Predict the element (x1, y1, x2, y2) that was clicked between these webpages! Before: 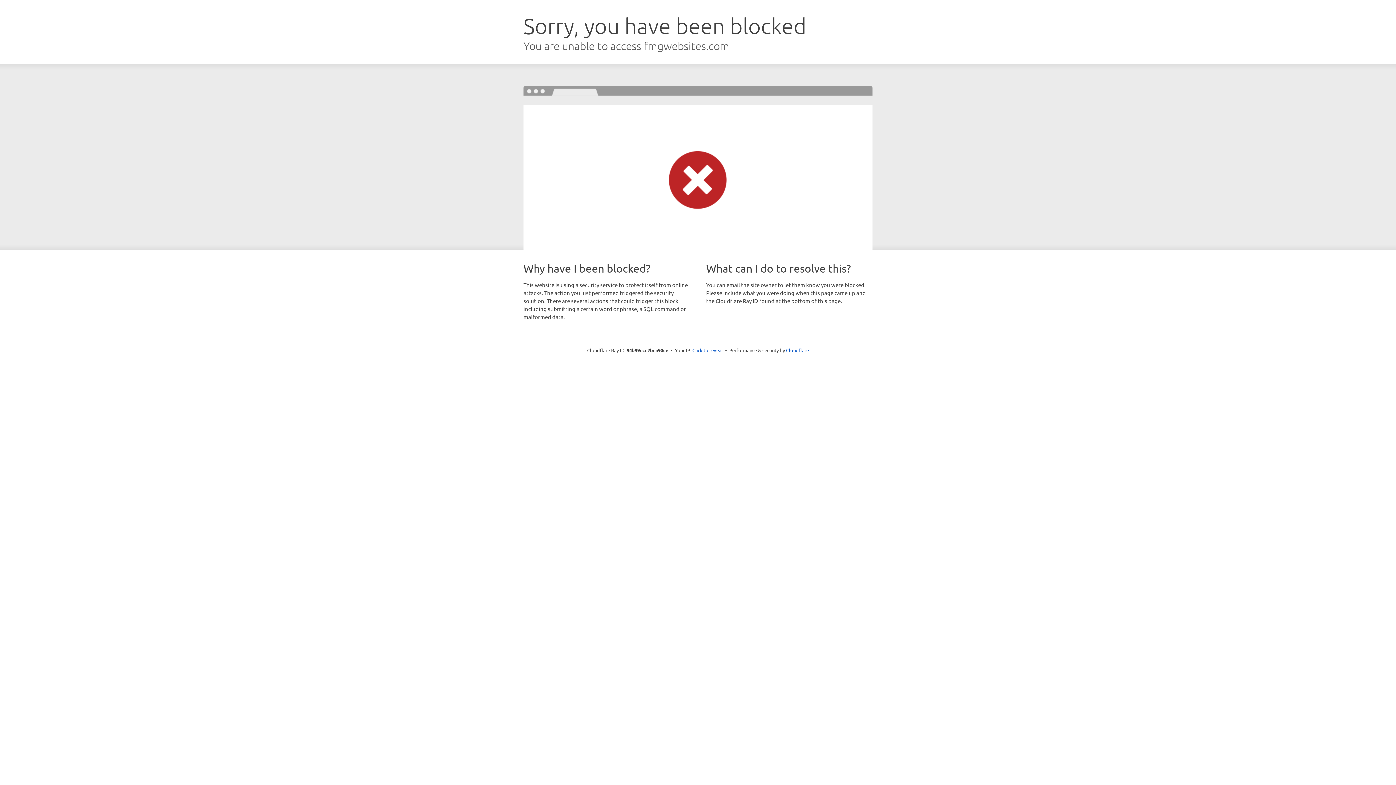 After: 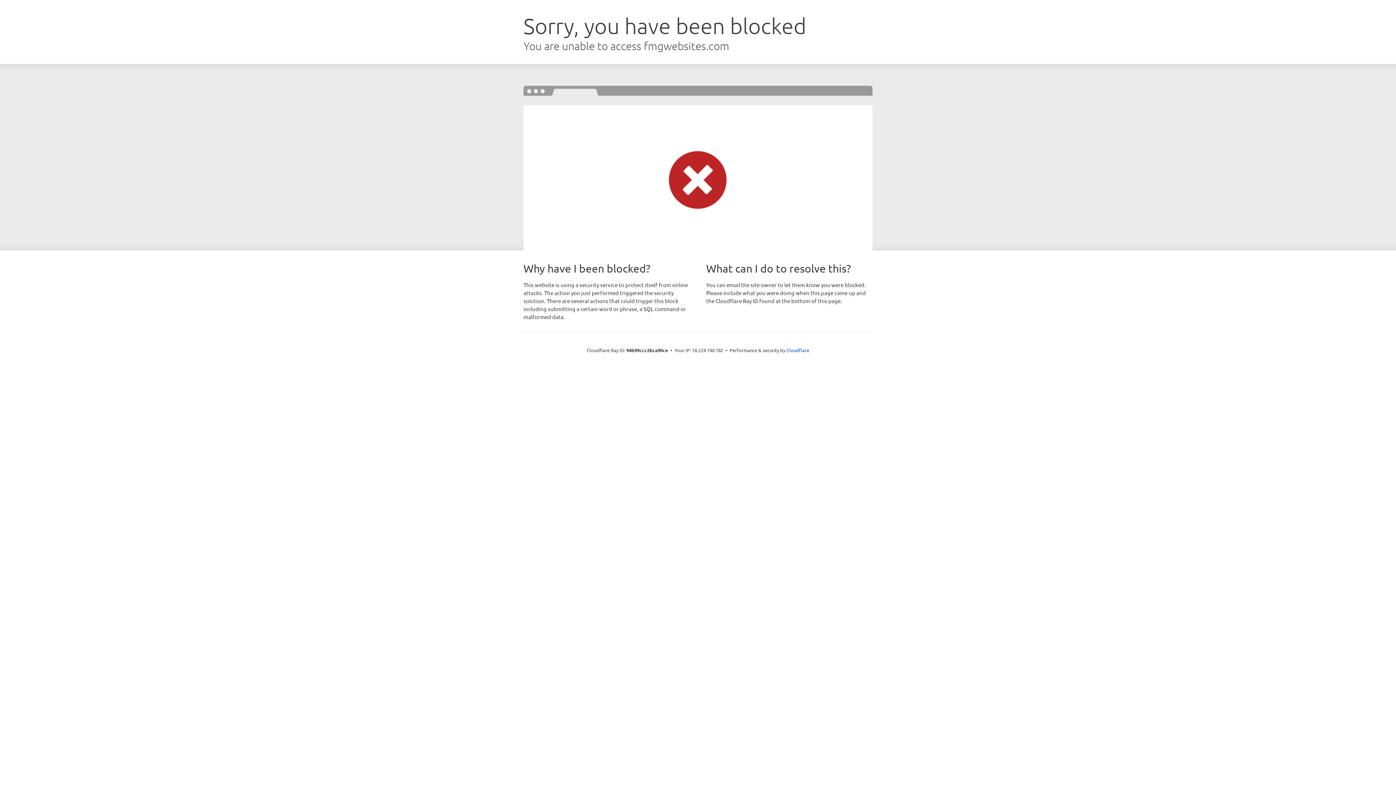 Action: label: Click to reveal bbox: (692, 346, 723, 353)